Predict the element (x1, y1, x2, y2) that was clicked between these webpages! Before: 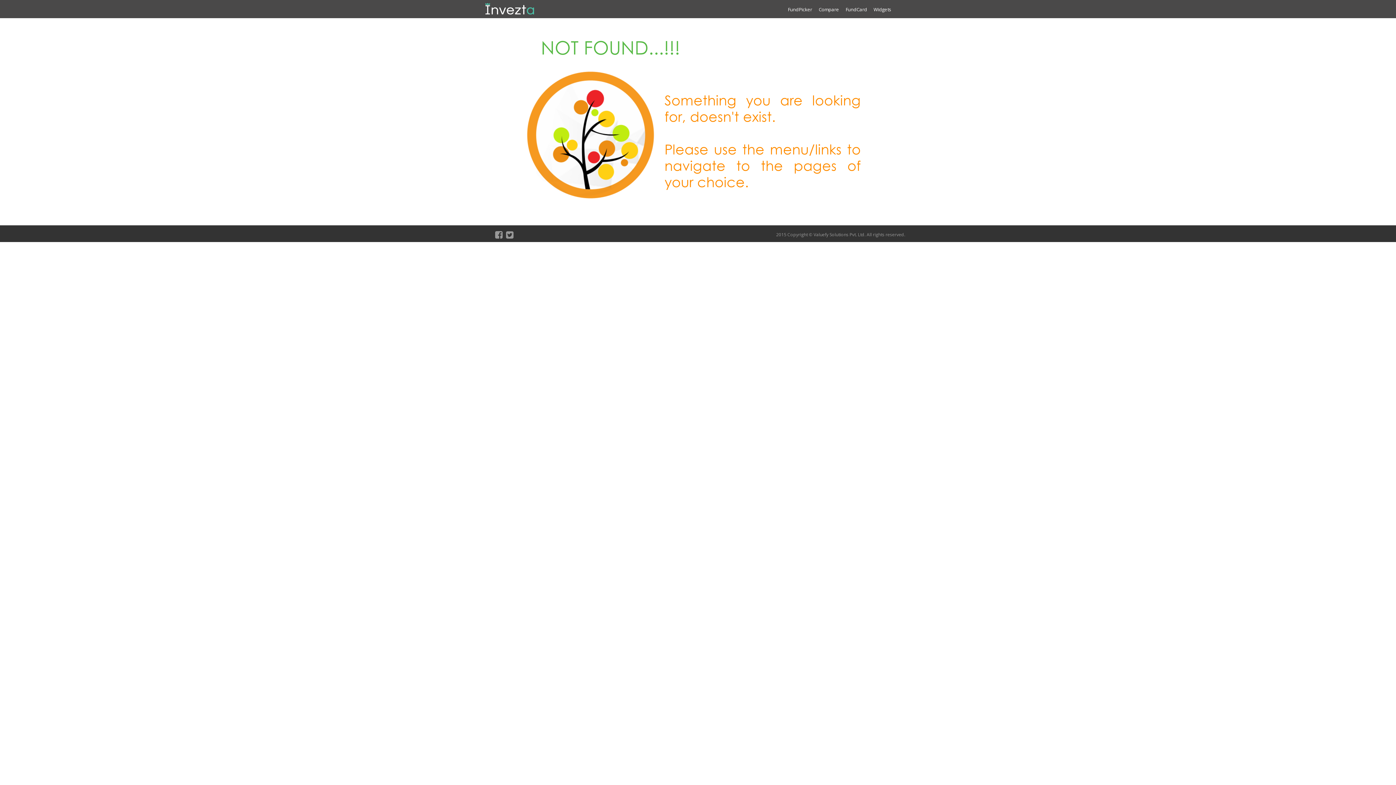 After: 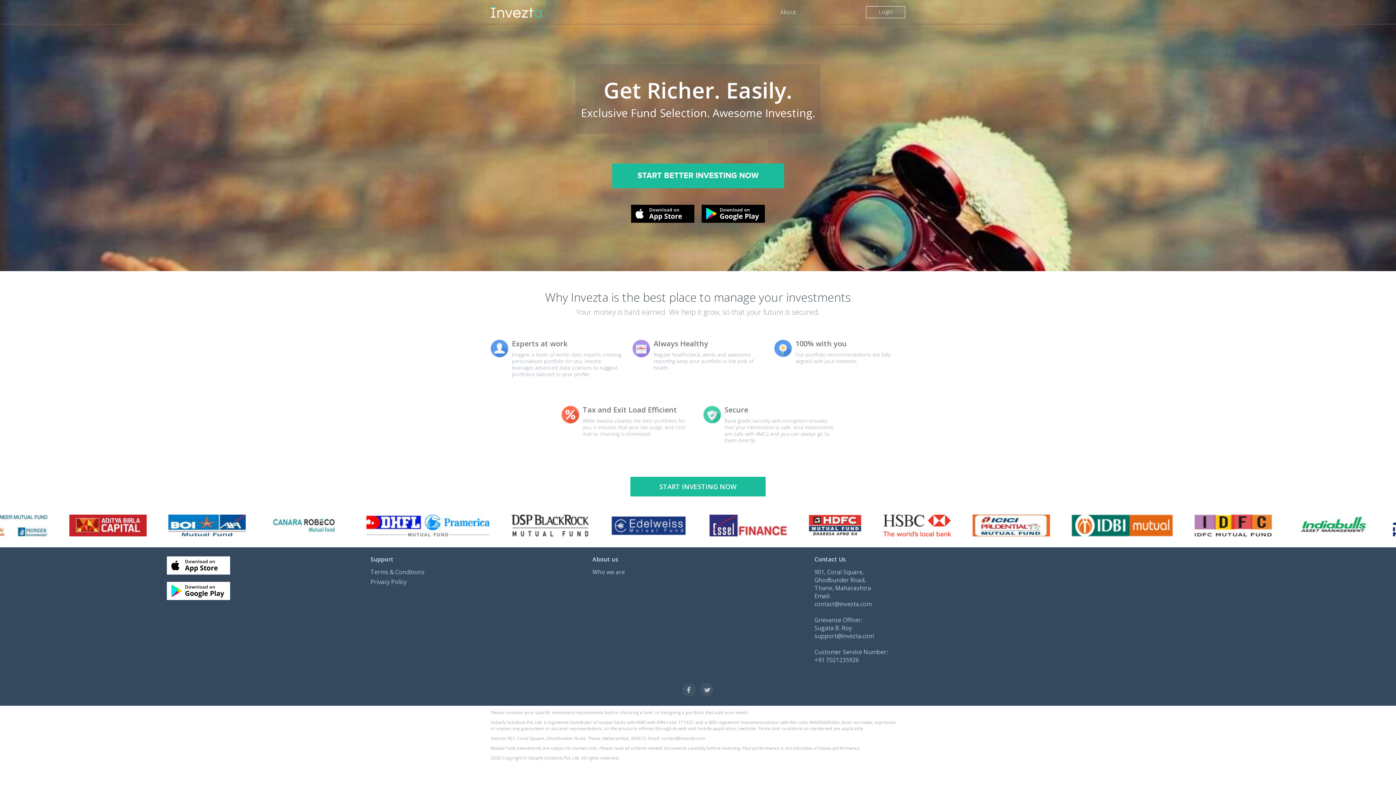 Action: bbox: (485, 4, 534, 11)